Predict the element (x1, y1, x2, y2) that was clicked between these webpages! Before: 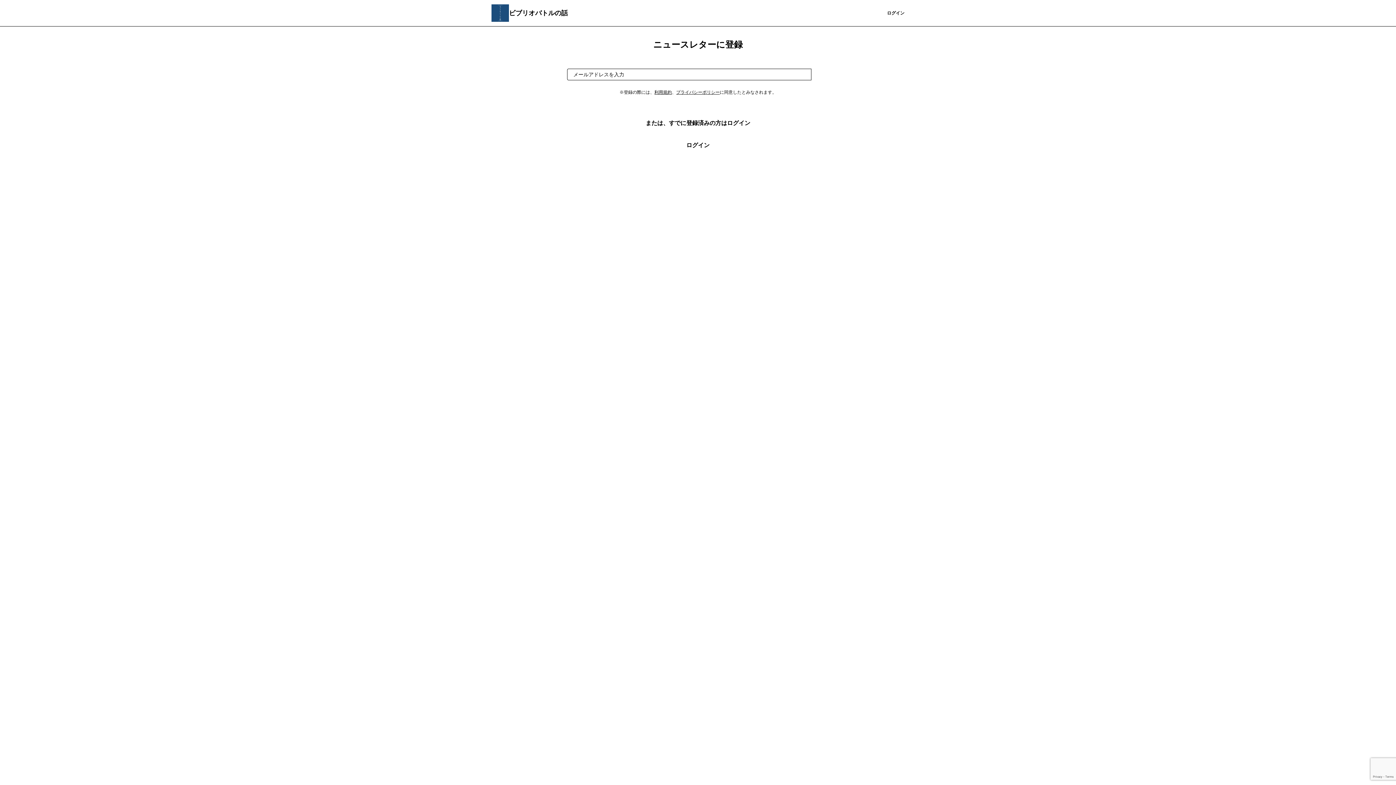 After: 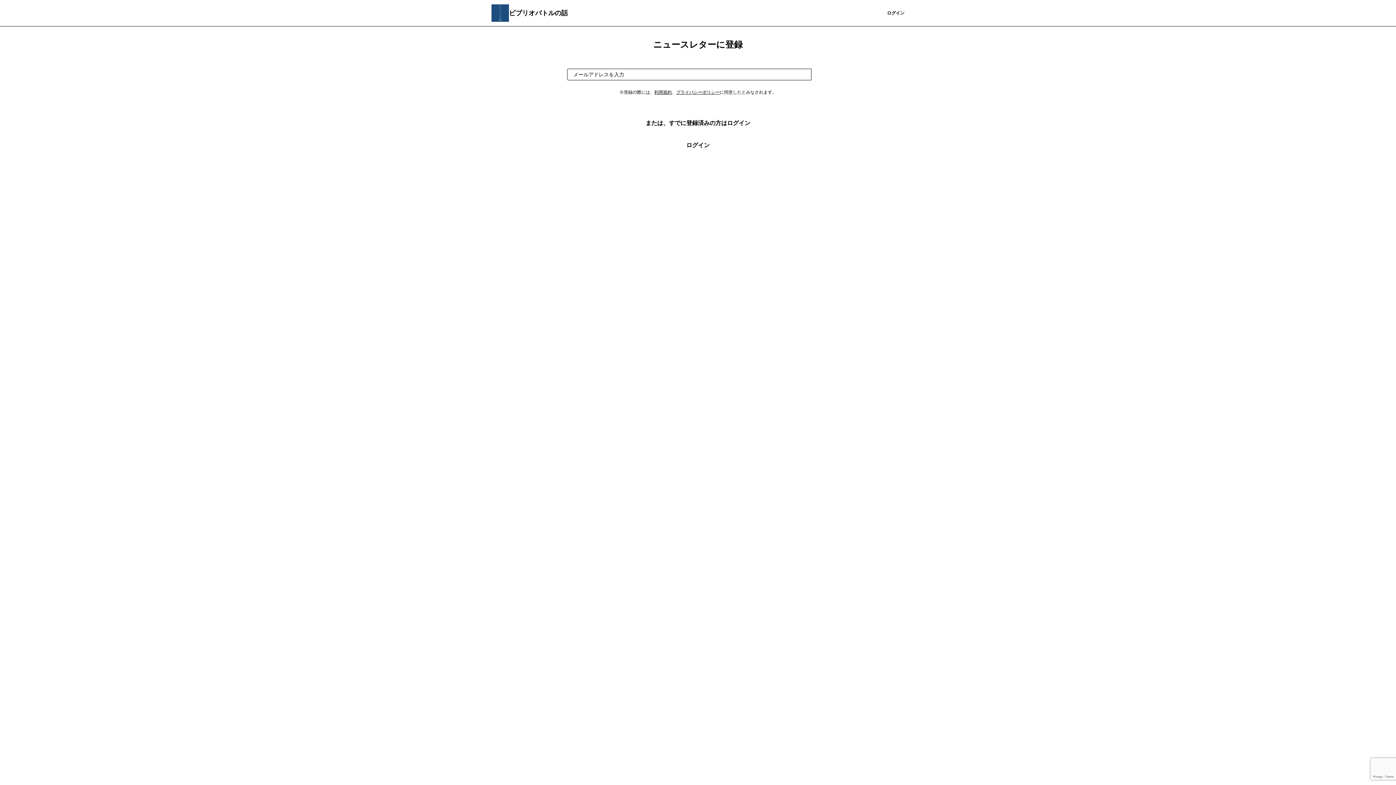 Action: label: 利用規約 bbox: (654, 89, 672, 94)